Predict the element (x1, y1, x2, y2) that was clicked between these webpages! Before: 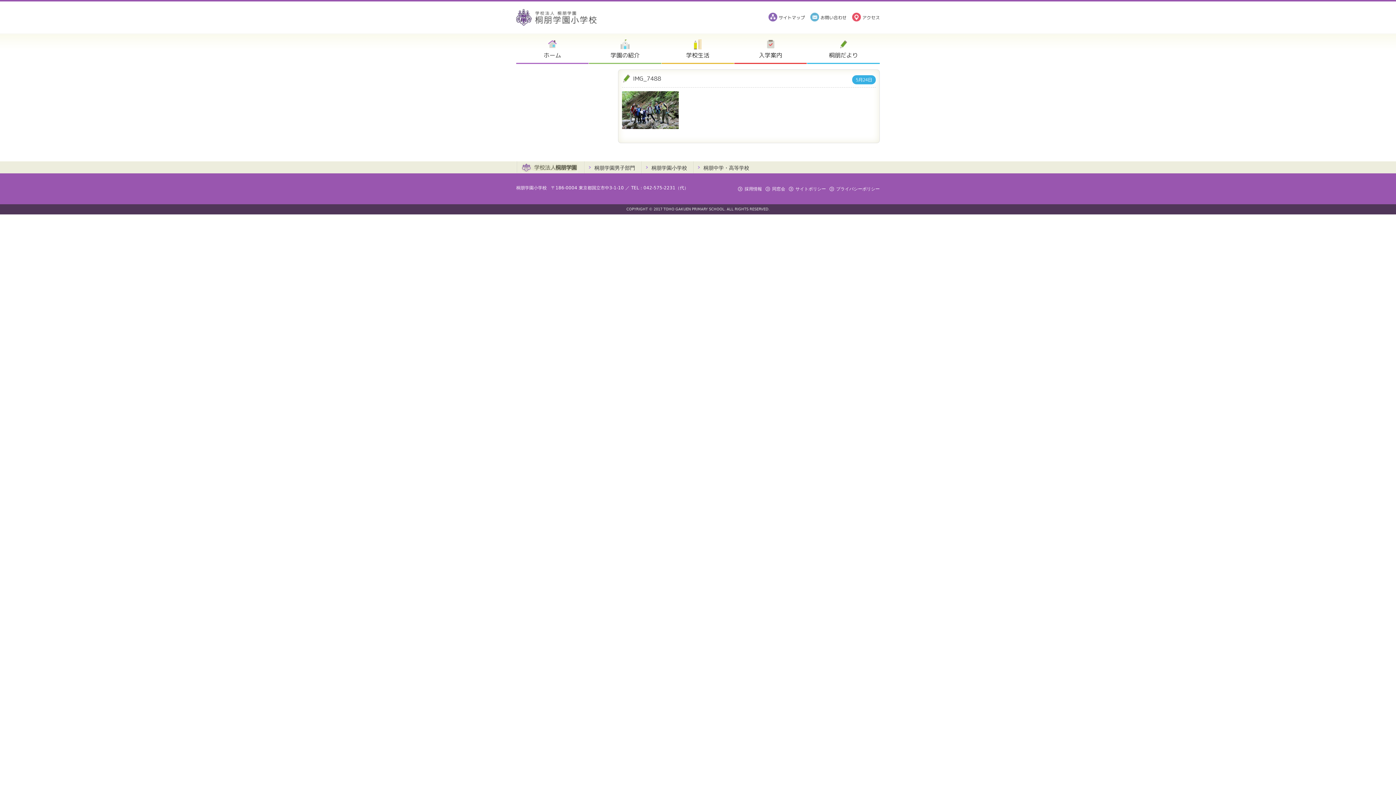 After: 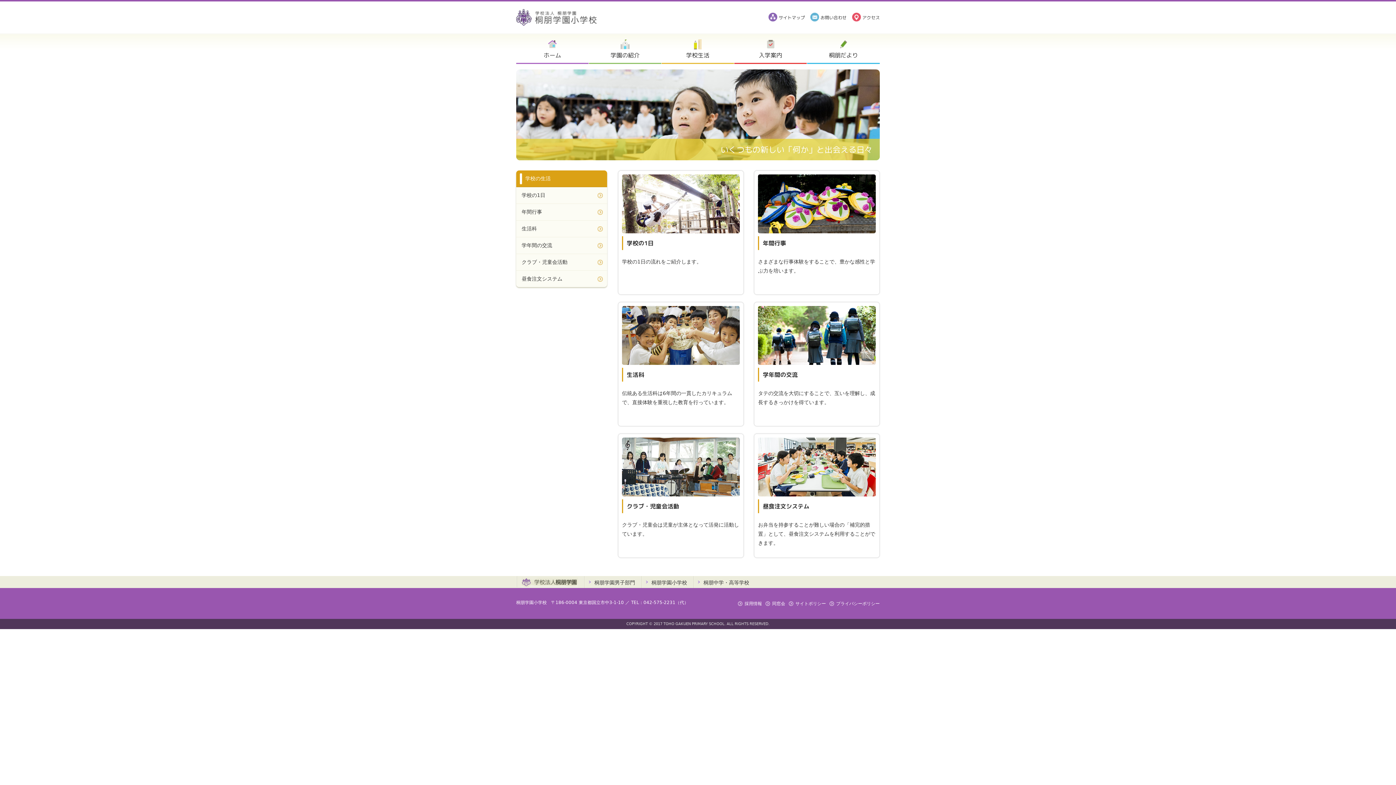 Action: bbox: (661, 33, 734, 64) label: 学校生活